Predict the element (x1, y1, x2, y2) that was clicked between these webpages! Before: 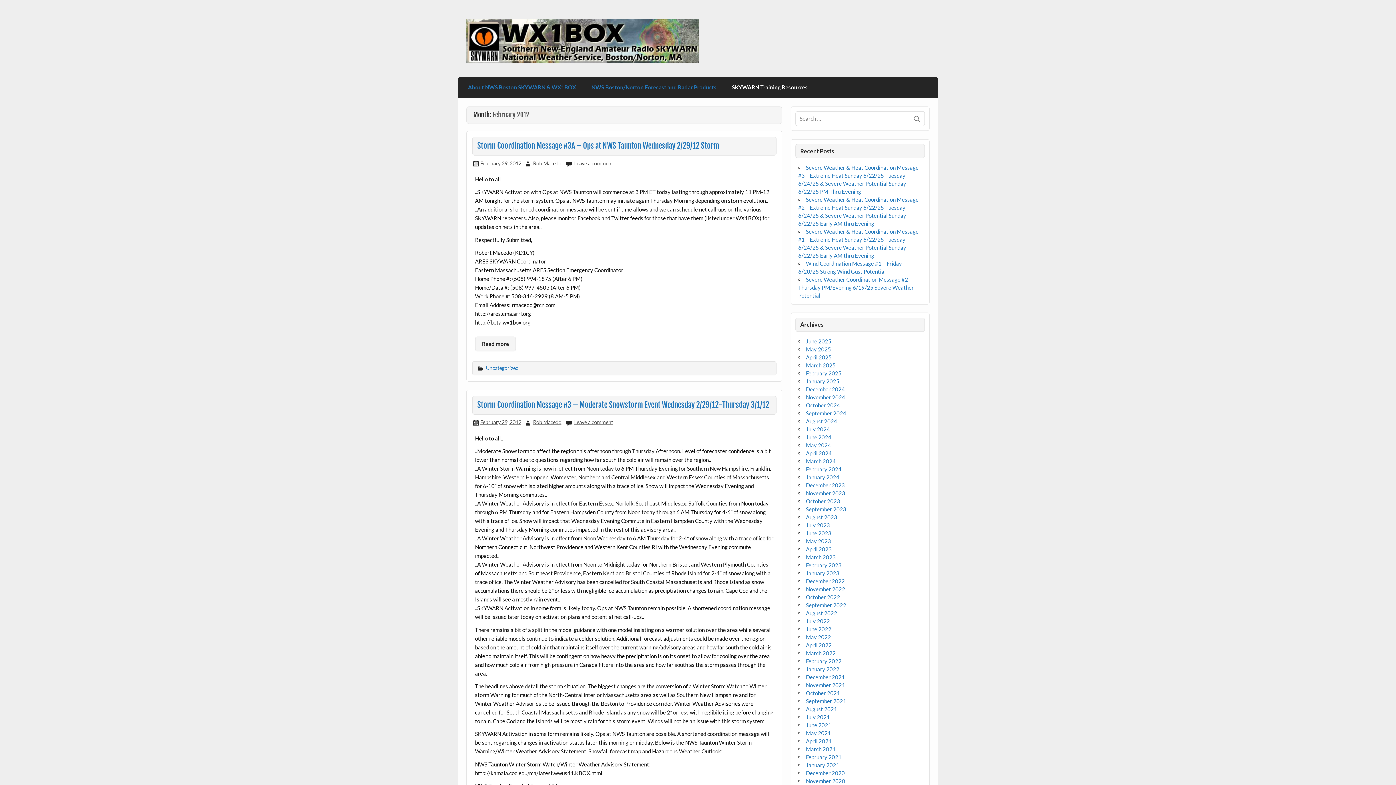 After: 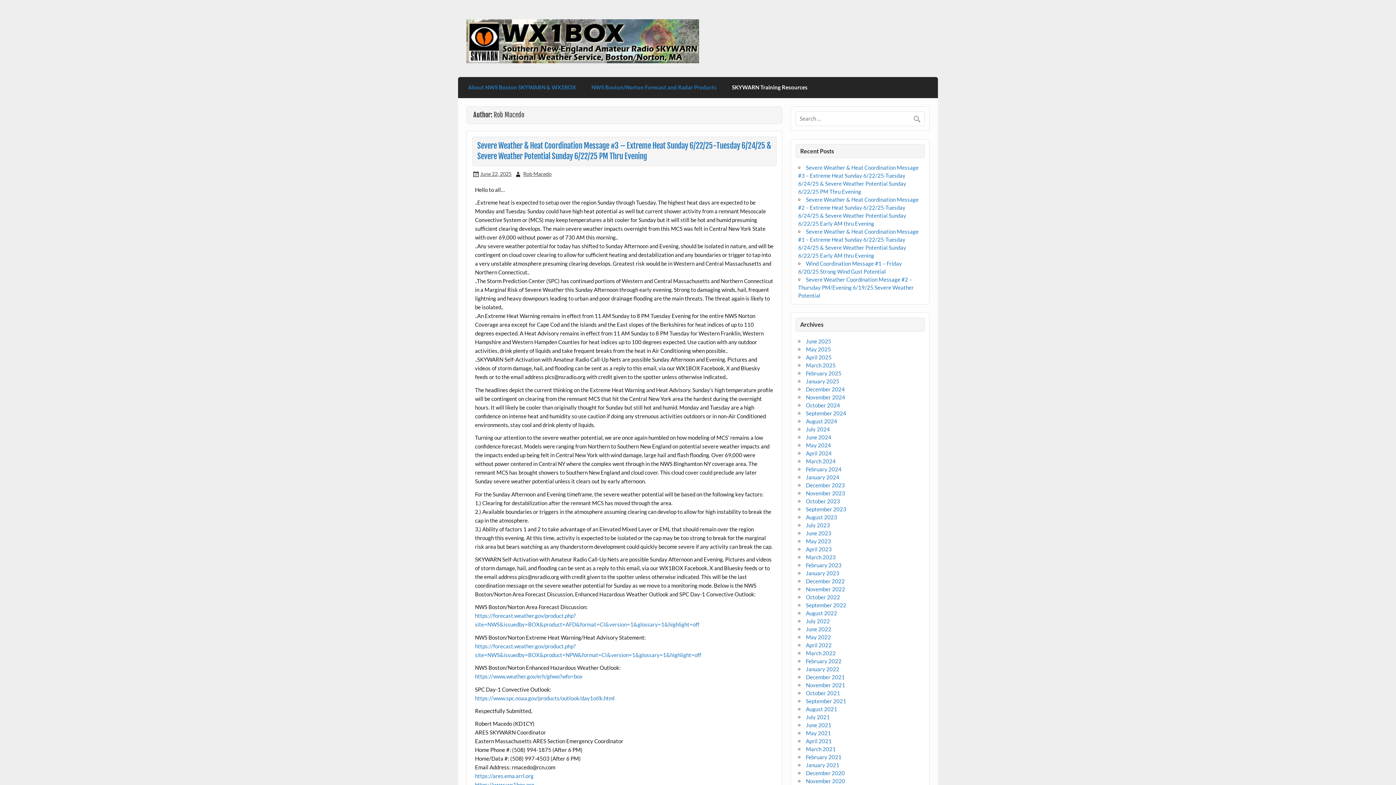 Action: bbox: (533, 419, 561, 425) label: Rob Macedo